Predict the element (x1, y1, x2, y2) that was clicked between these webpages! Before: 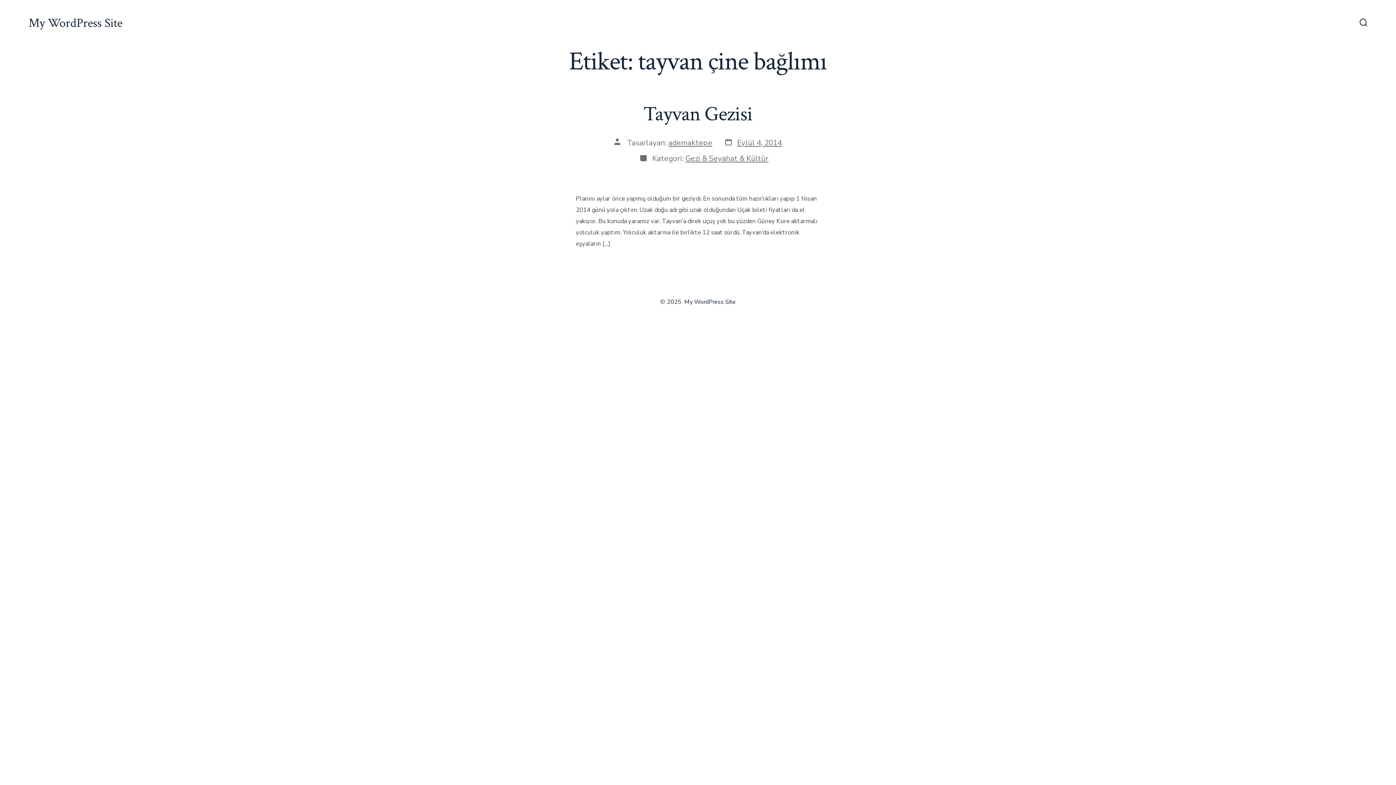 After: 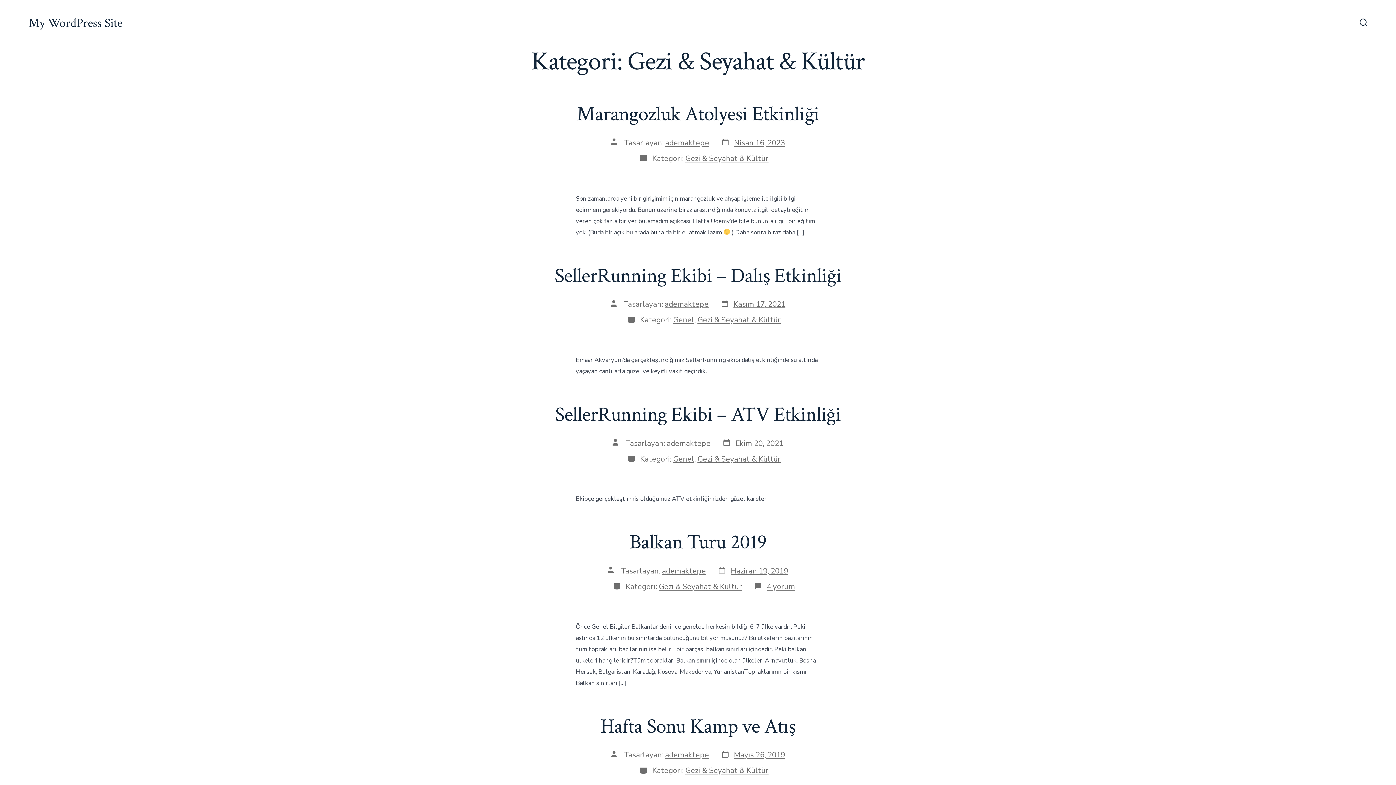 Action: bbox: (685, 153, 768, 163) label: Gezi & Seyahat & Kültür